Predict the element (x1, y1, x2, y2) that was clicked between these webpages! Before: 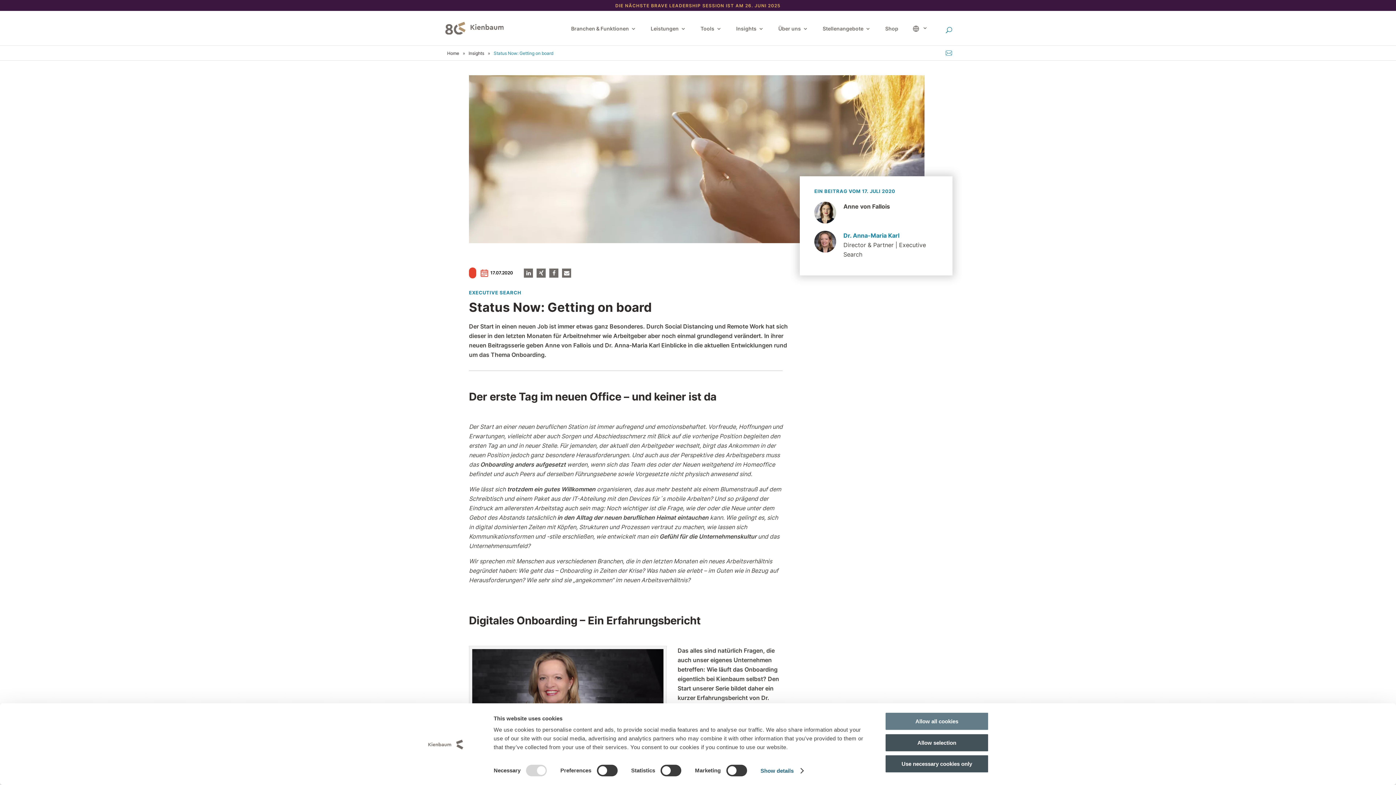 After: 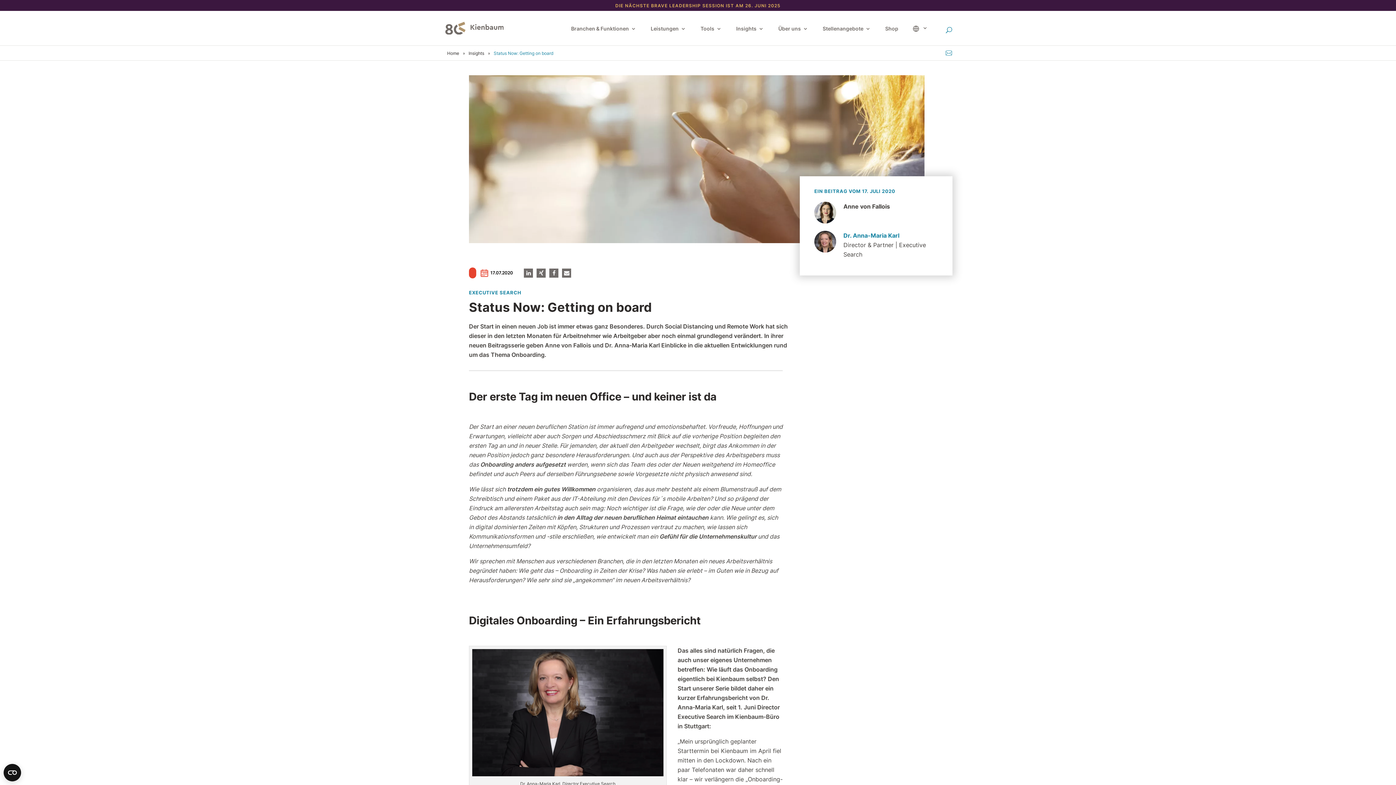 Action: label: Use necessary cookies only bbox: (885, 755, 989, 773)